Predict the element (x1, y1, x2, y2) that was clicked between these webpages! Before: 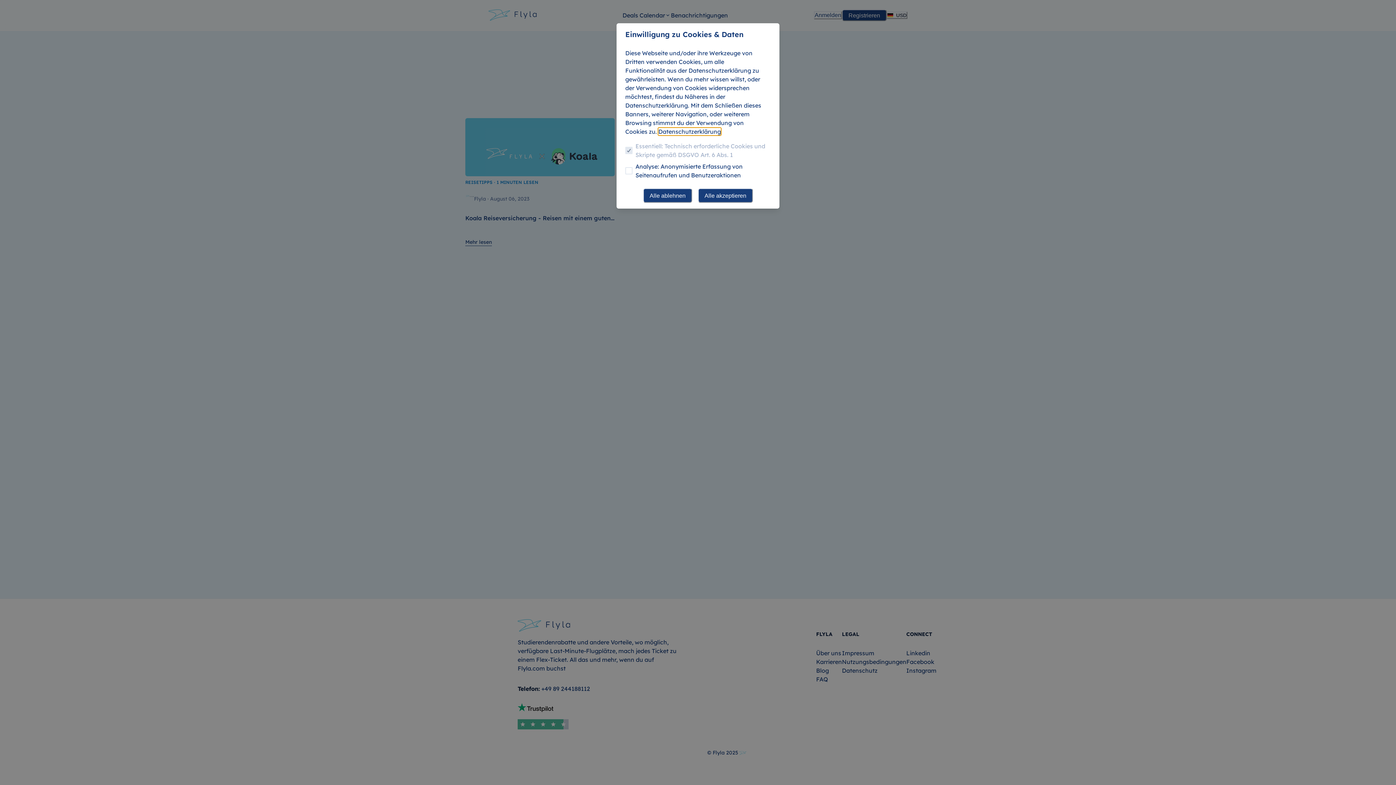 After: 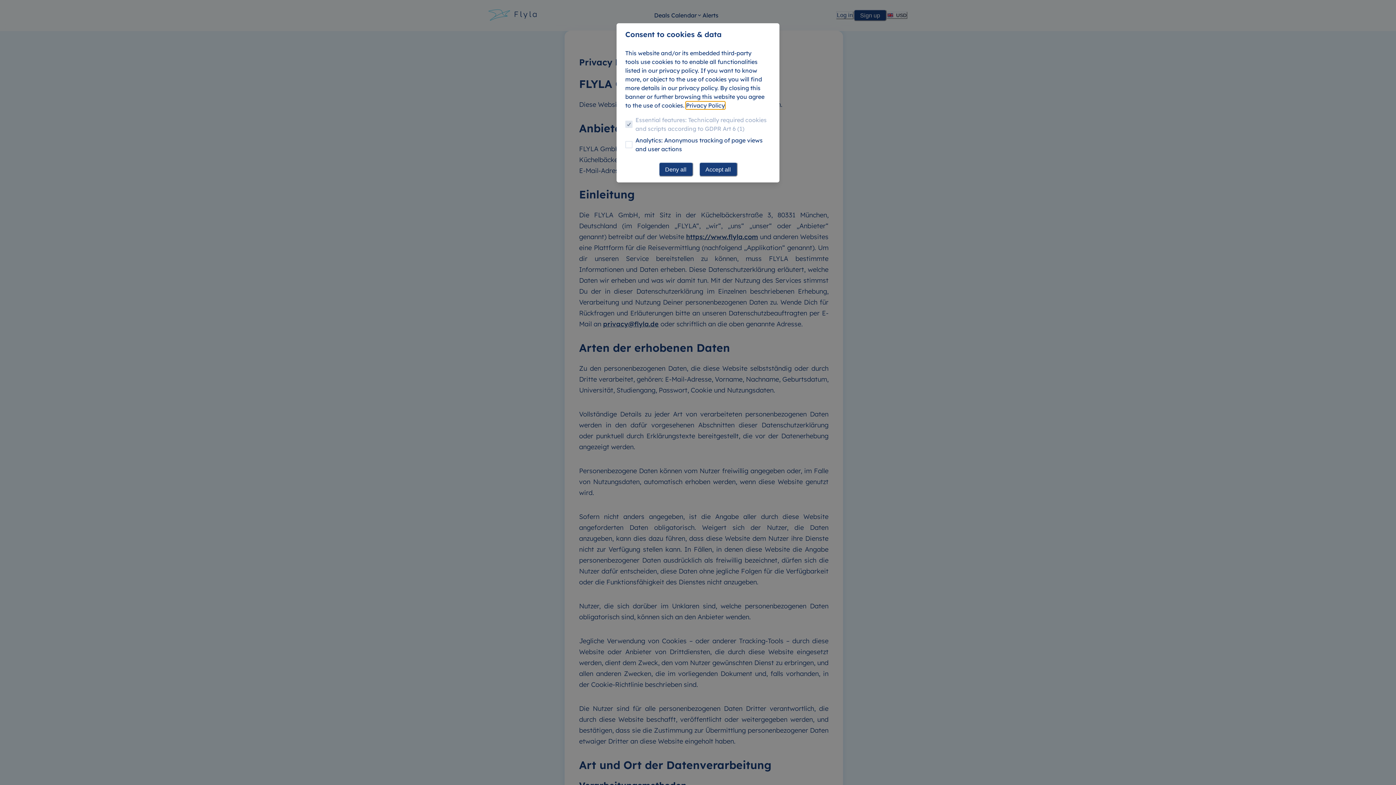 Action: bbox: (658, 127, 720, 135) label: Datenschutzerklärung